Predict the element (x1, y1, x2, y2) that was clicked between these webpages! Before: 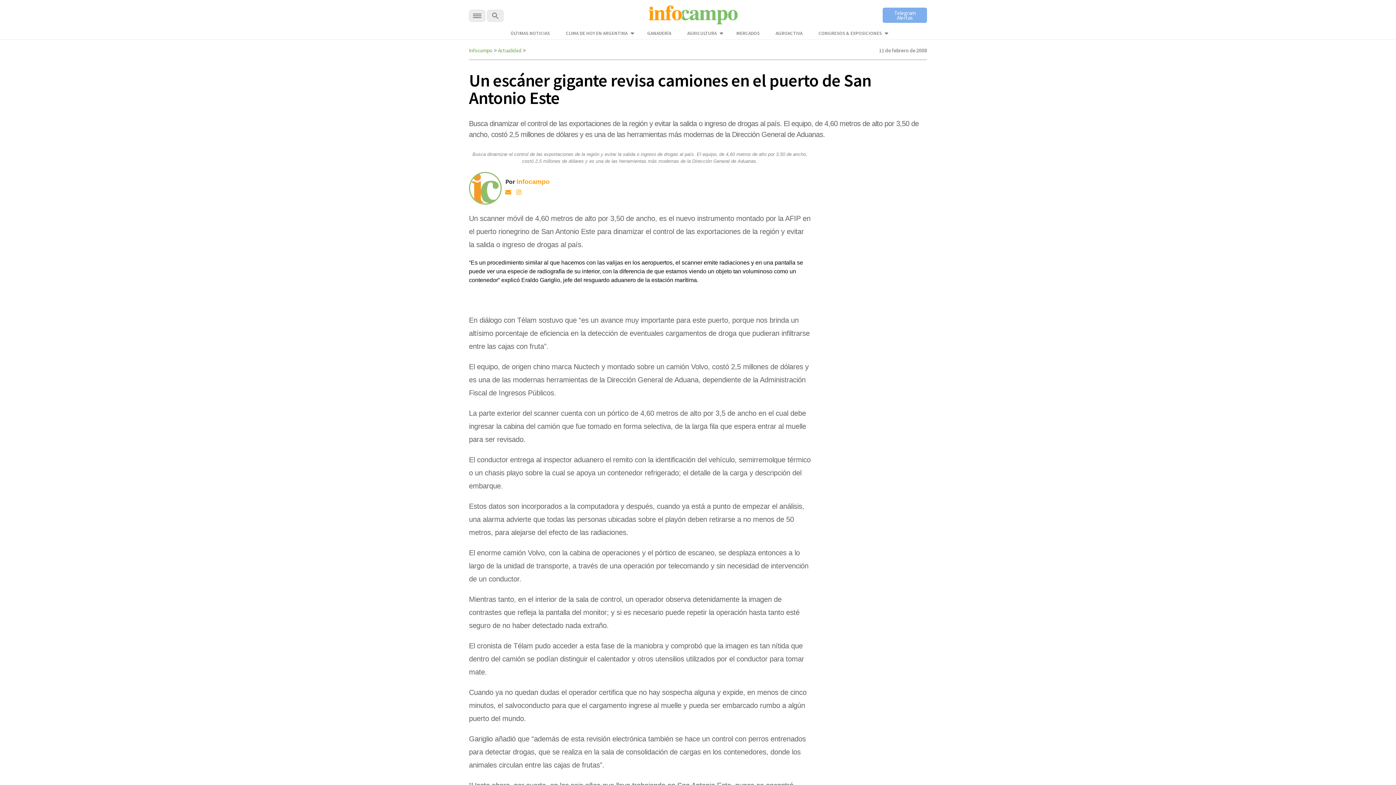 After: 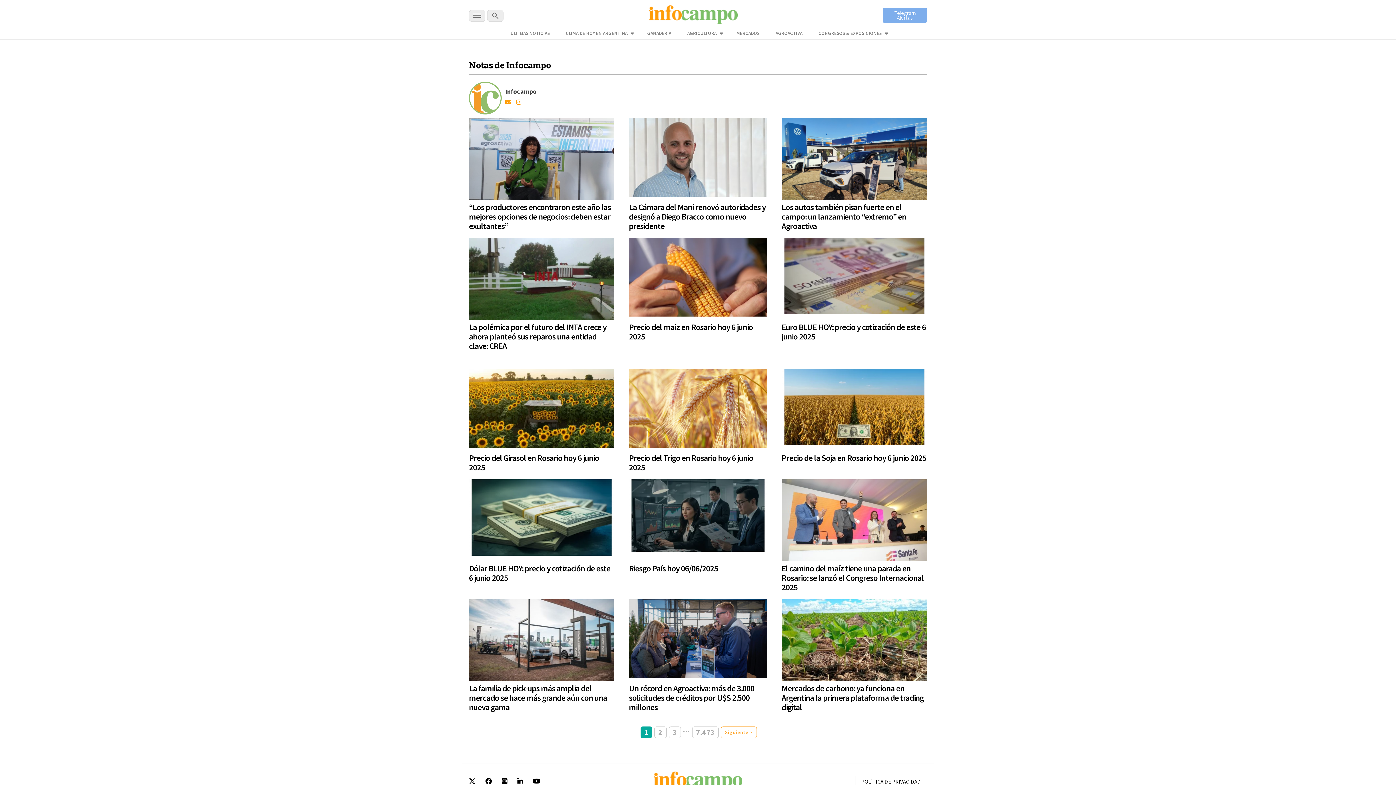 Action: bbox: (516, 178, 549, 185) label: Infocampo